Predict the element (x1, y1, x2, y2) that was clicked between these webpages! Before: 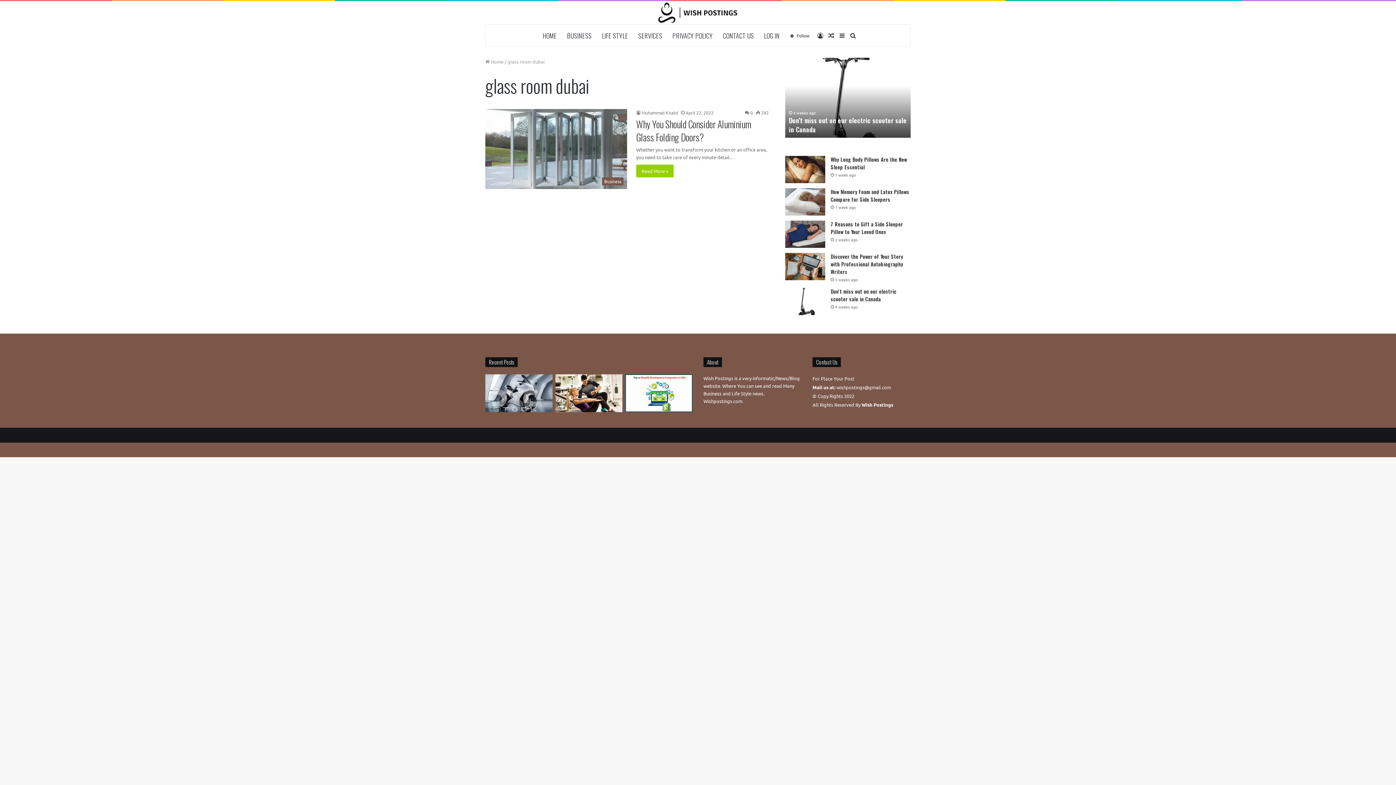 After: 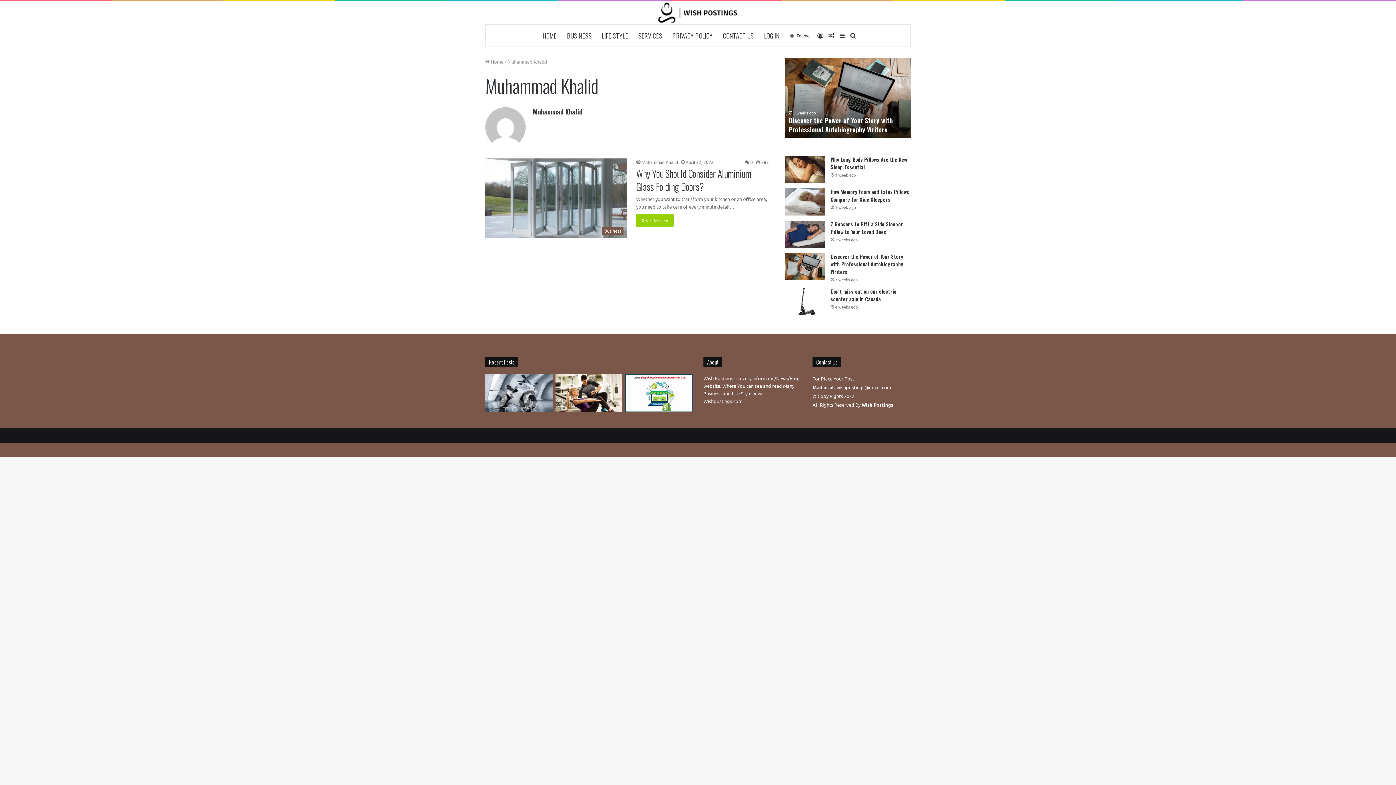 Action: bbox: (636, 109, 678, 115) label: Muhammad Khalid